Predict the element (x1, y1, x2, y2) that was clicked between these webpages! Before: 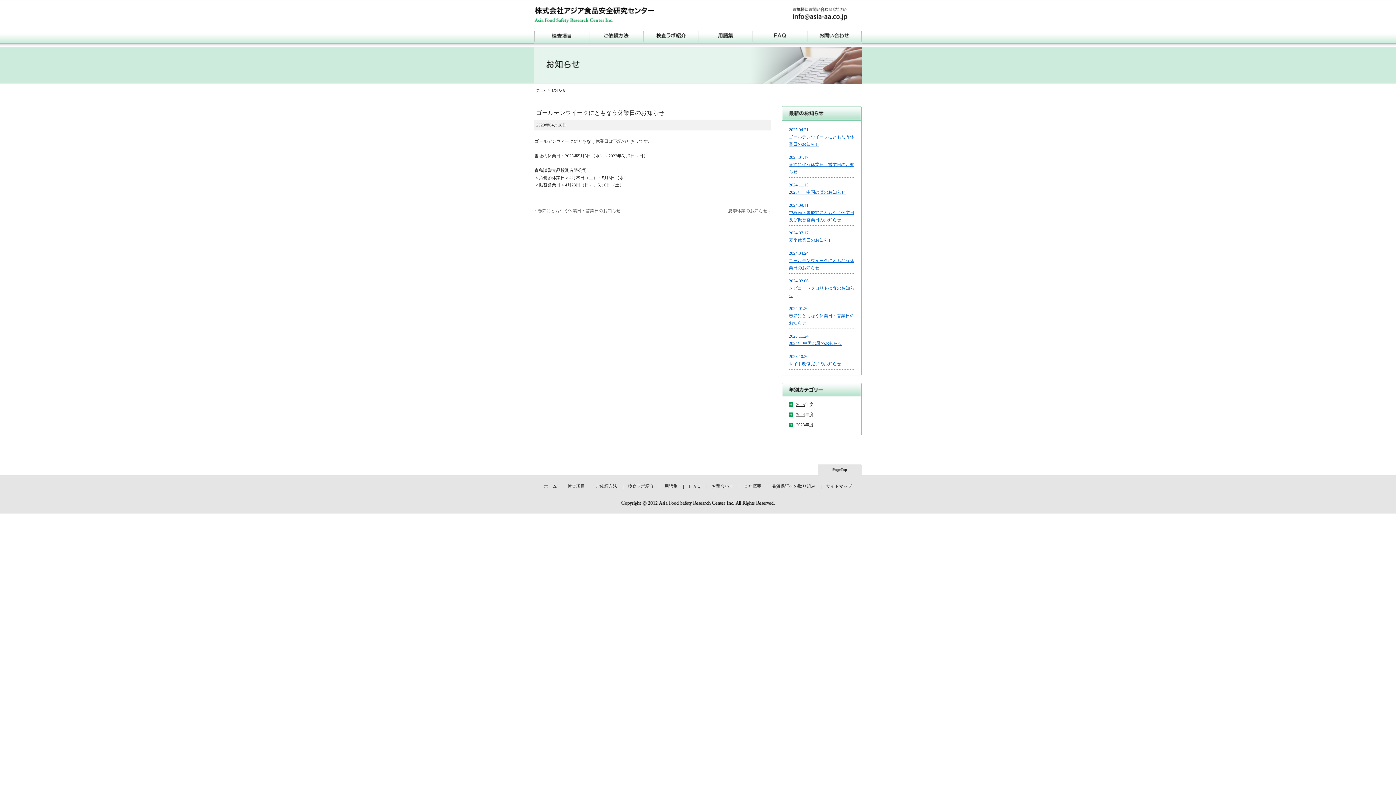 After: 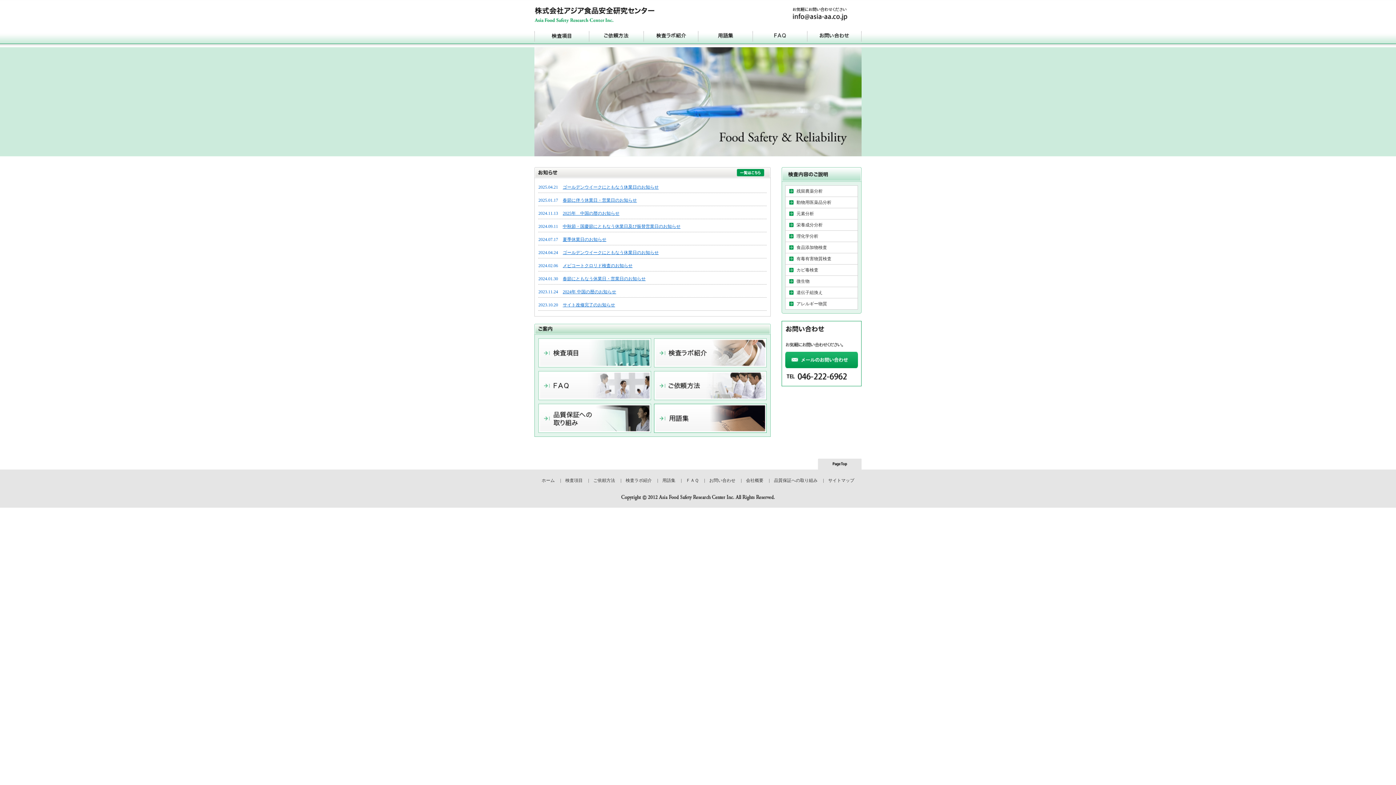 Action: label: ホーム bbox: (544, 484, 557, 489)